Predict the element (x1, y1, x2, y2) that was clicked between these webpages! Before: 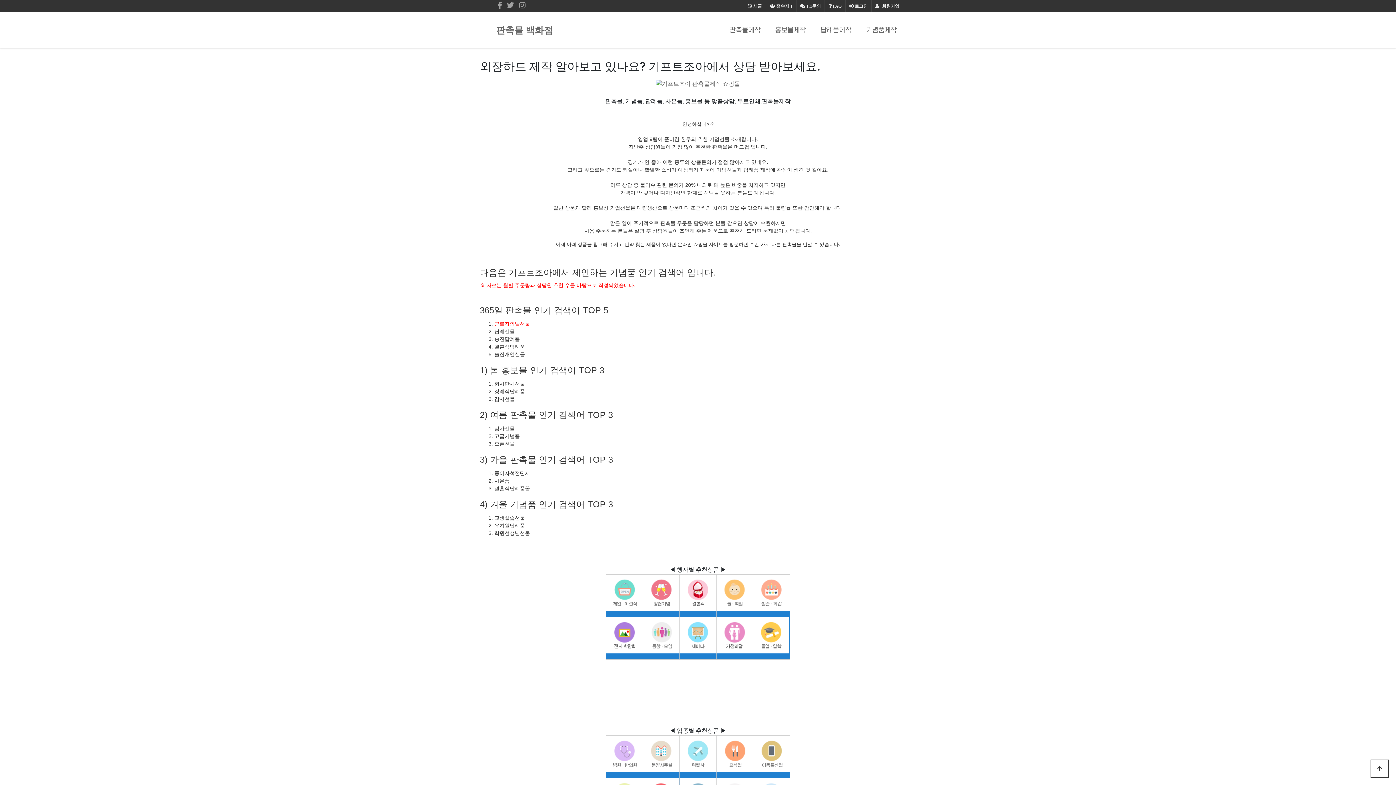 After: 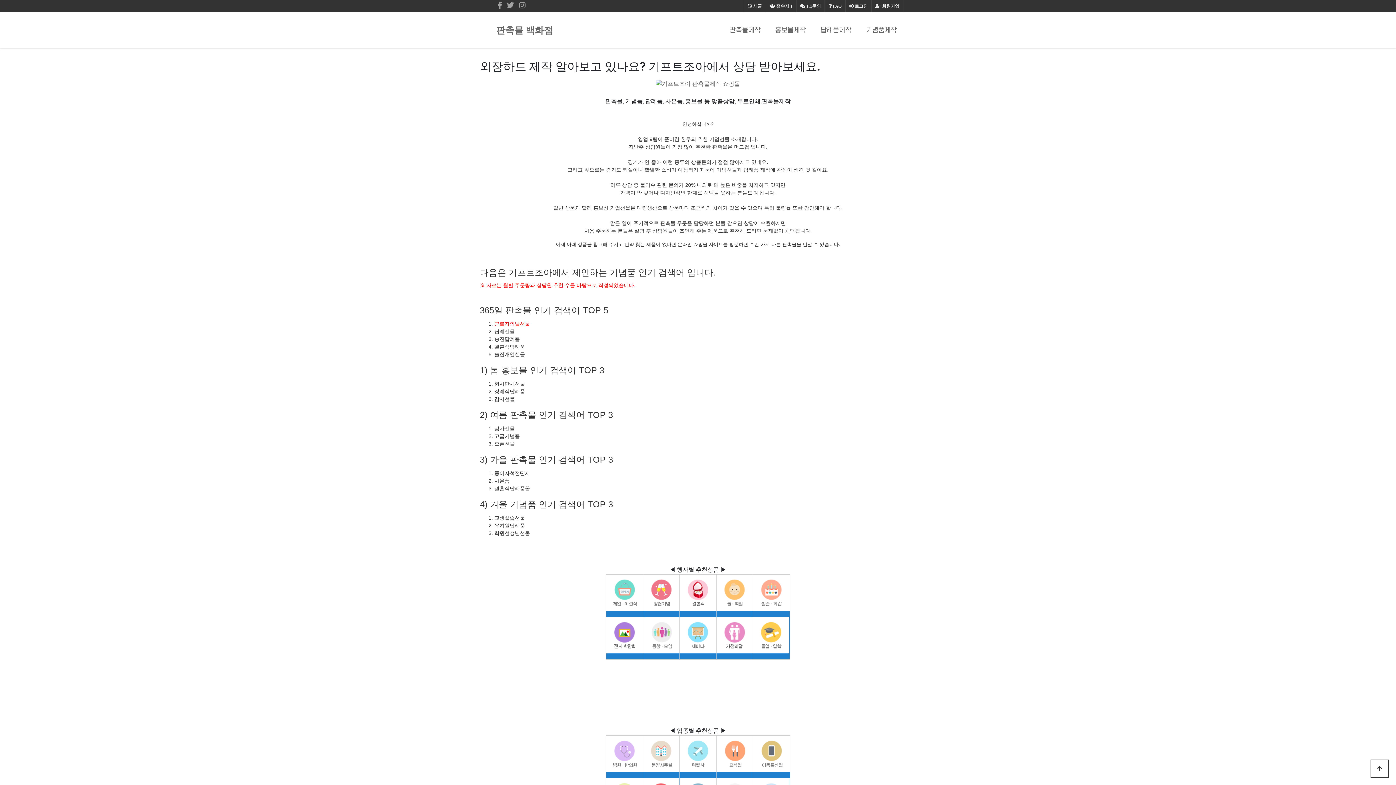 Action: label: 근로자의날선물 bbox: (494, 321, 530, 326)